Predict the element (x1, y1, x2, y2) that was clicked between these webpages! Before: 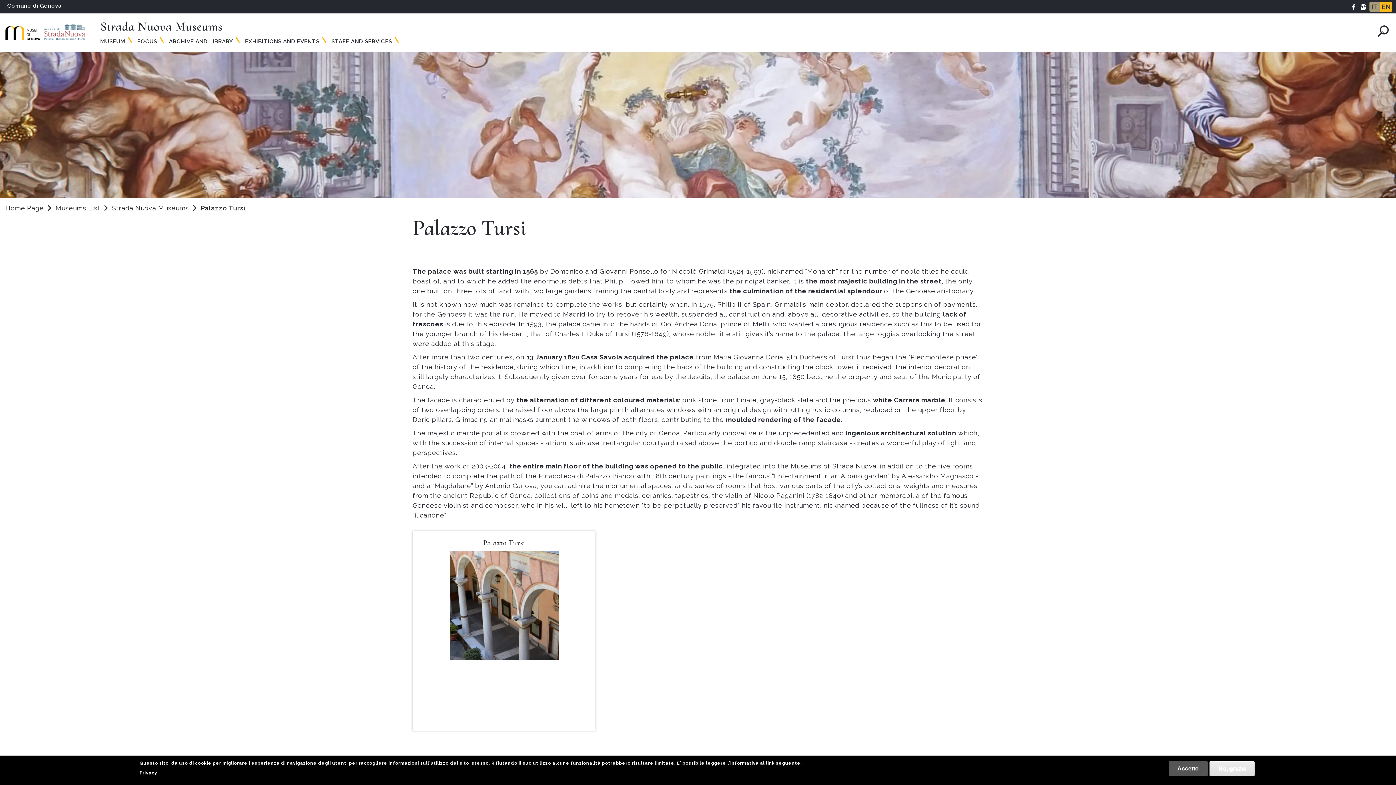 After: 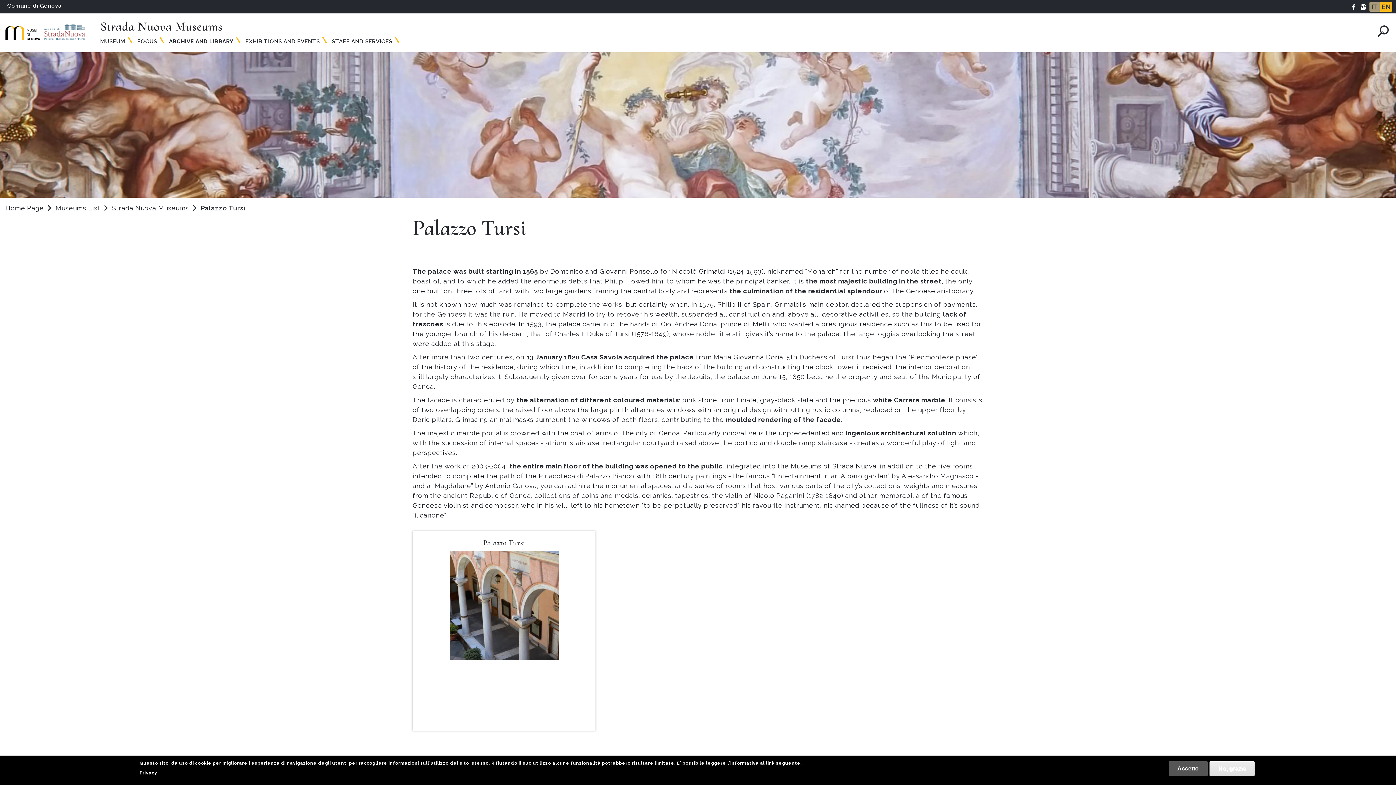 Action: bbox: (169, 38, 245, 44) label: ARCHIVE AND LIBRARY